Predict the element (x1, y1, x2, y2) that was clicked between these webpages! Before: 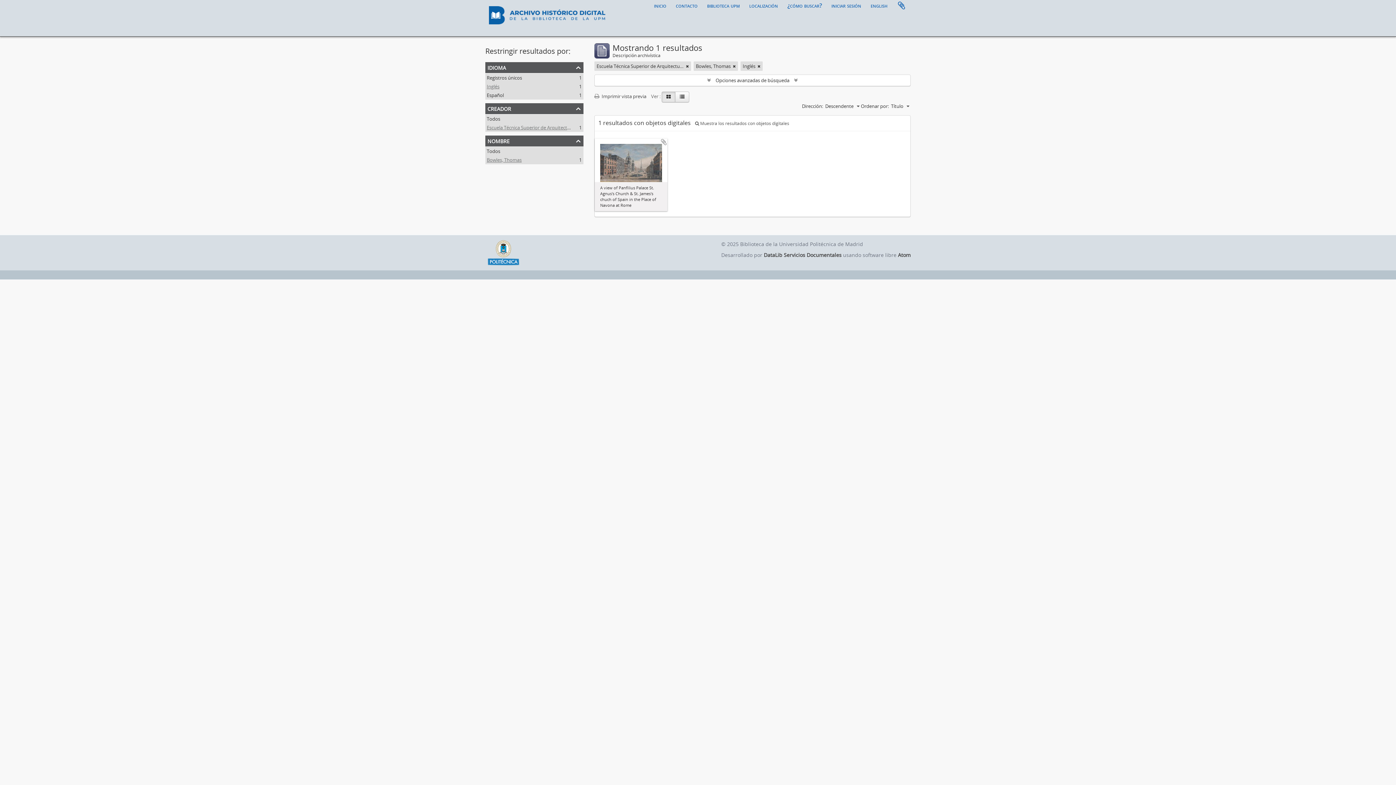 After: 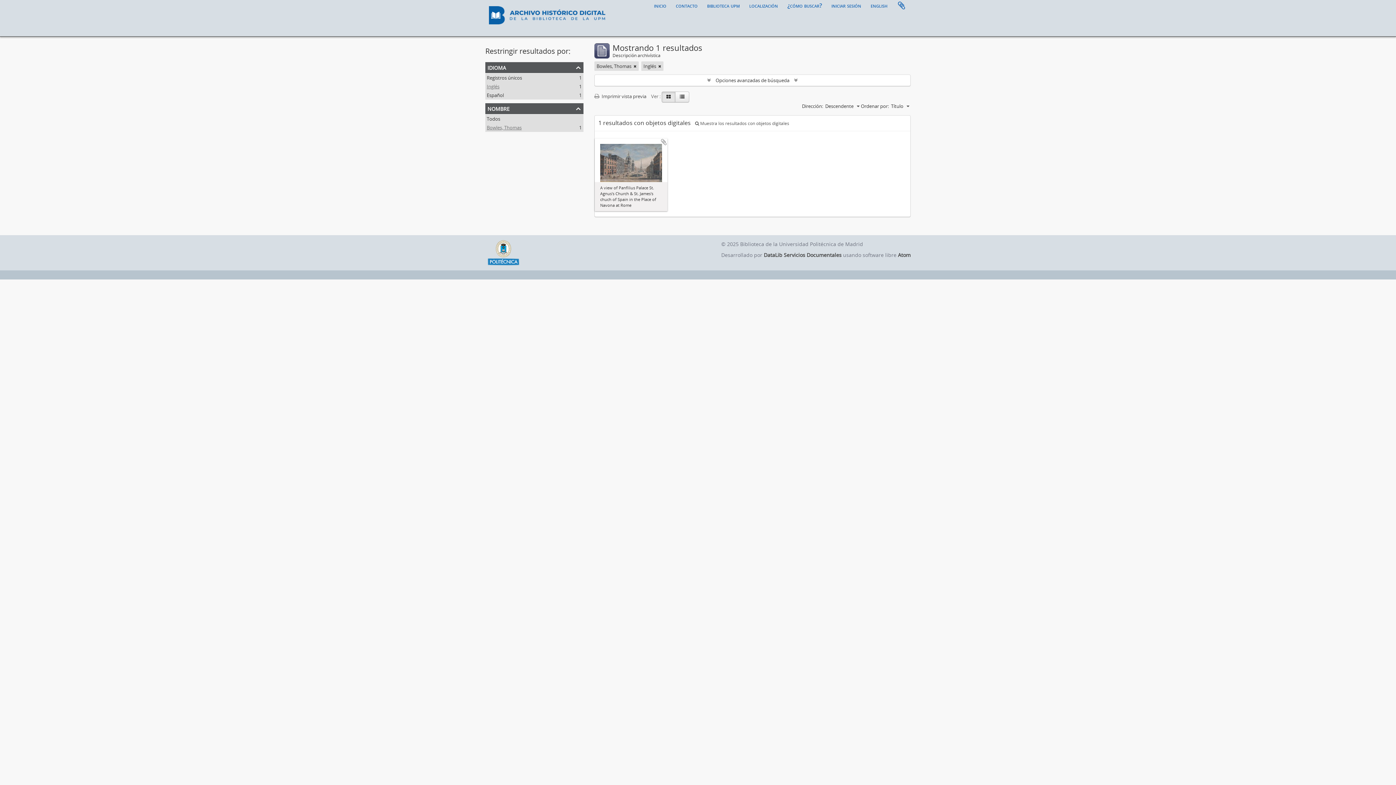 Action: label: Todos bbox: (486, 115, 500, 122)